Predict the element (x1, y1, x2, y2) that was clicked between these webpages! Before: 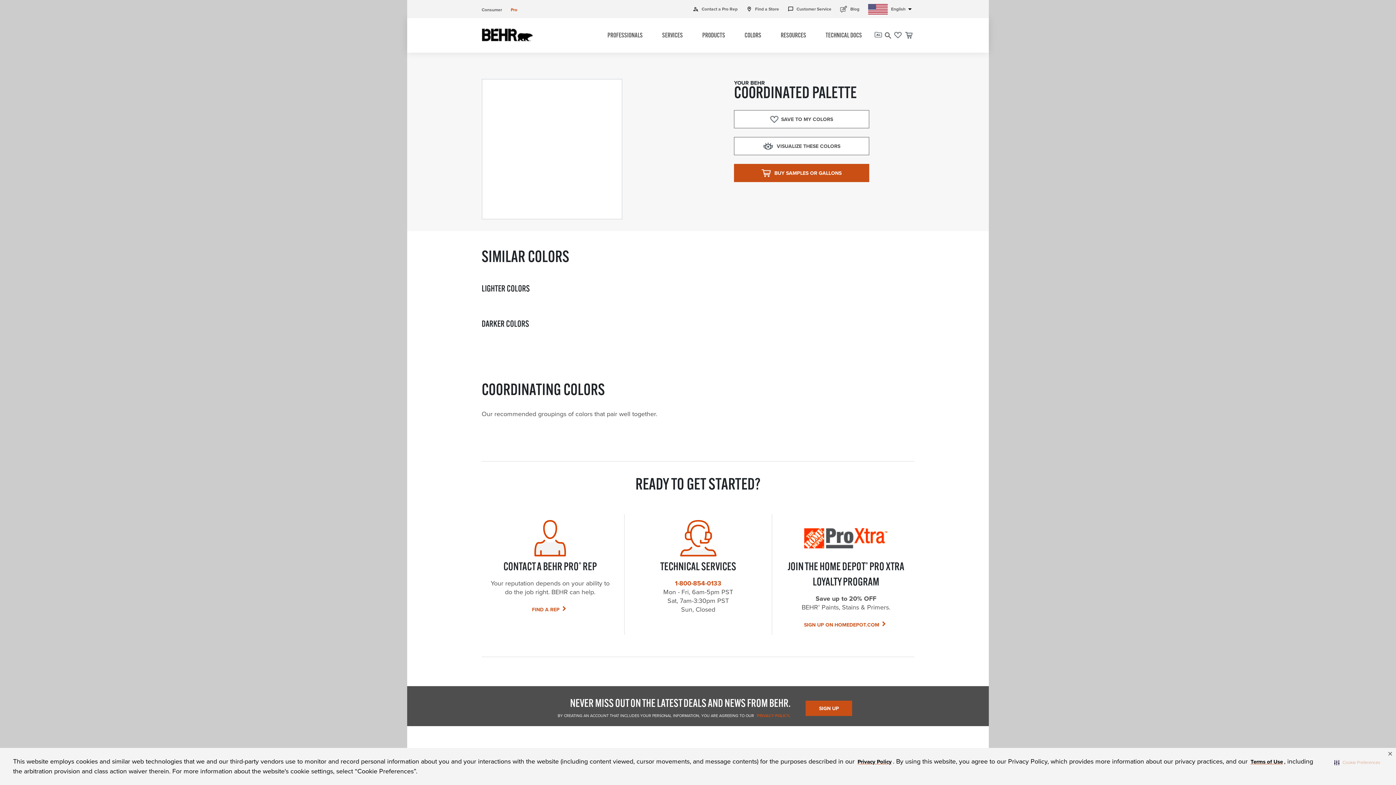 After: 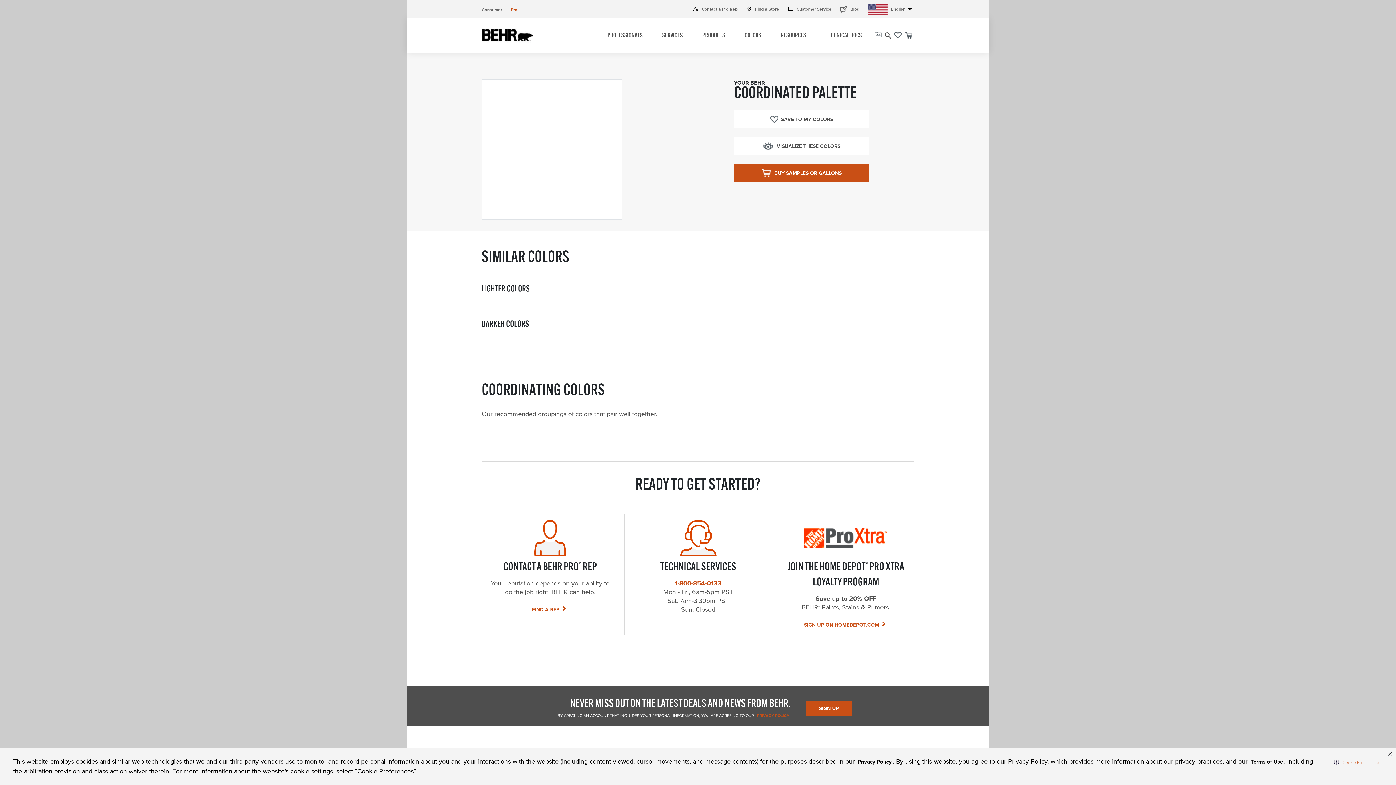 Action: bbox: (868, 3, 914, 14) label: English
arrow_drop_down